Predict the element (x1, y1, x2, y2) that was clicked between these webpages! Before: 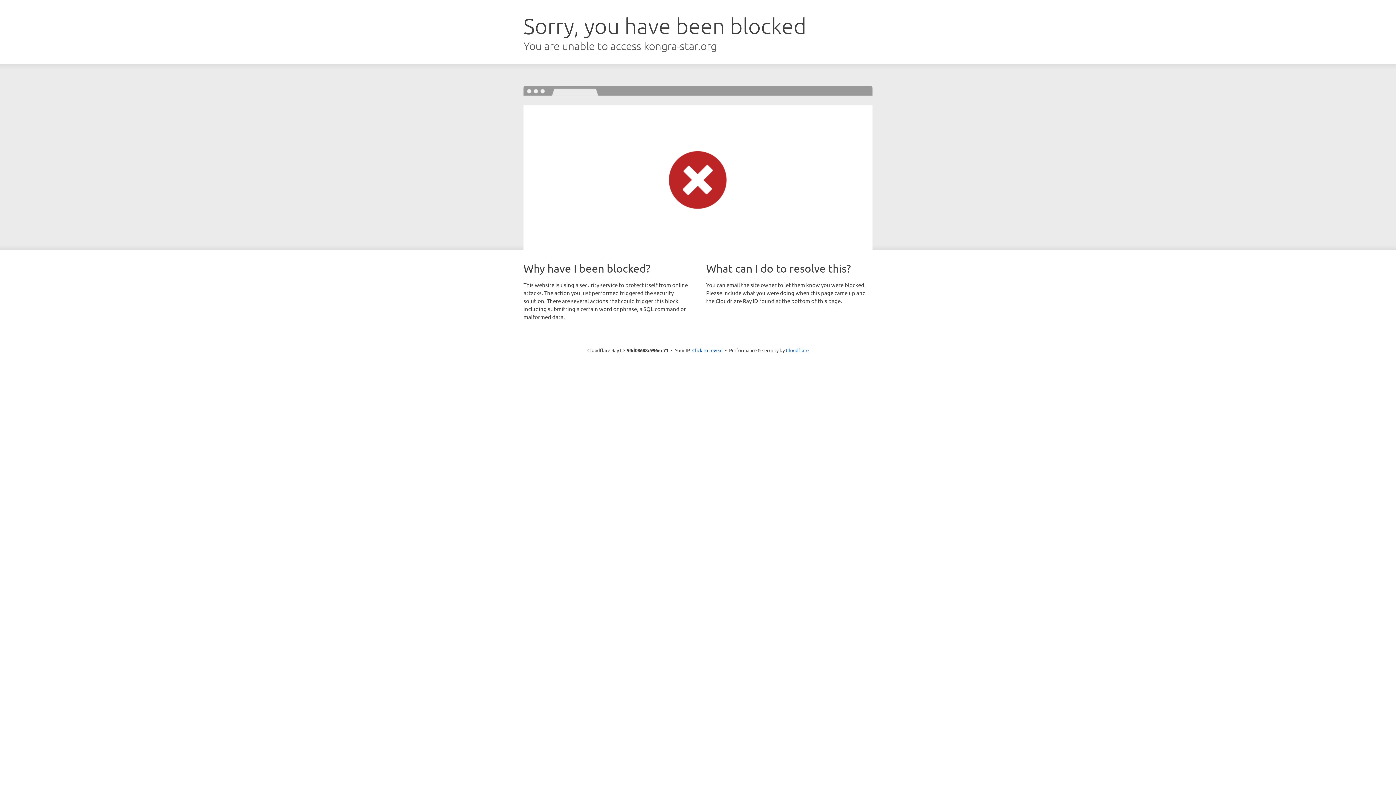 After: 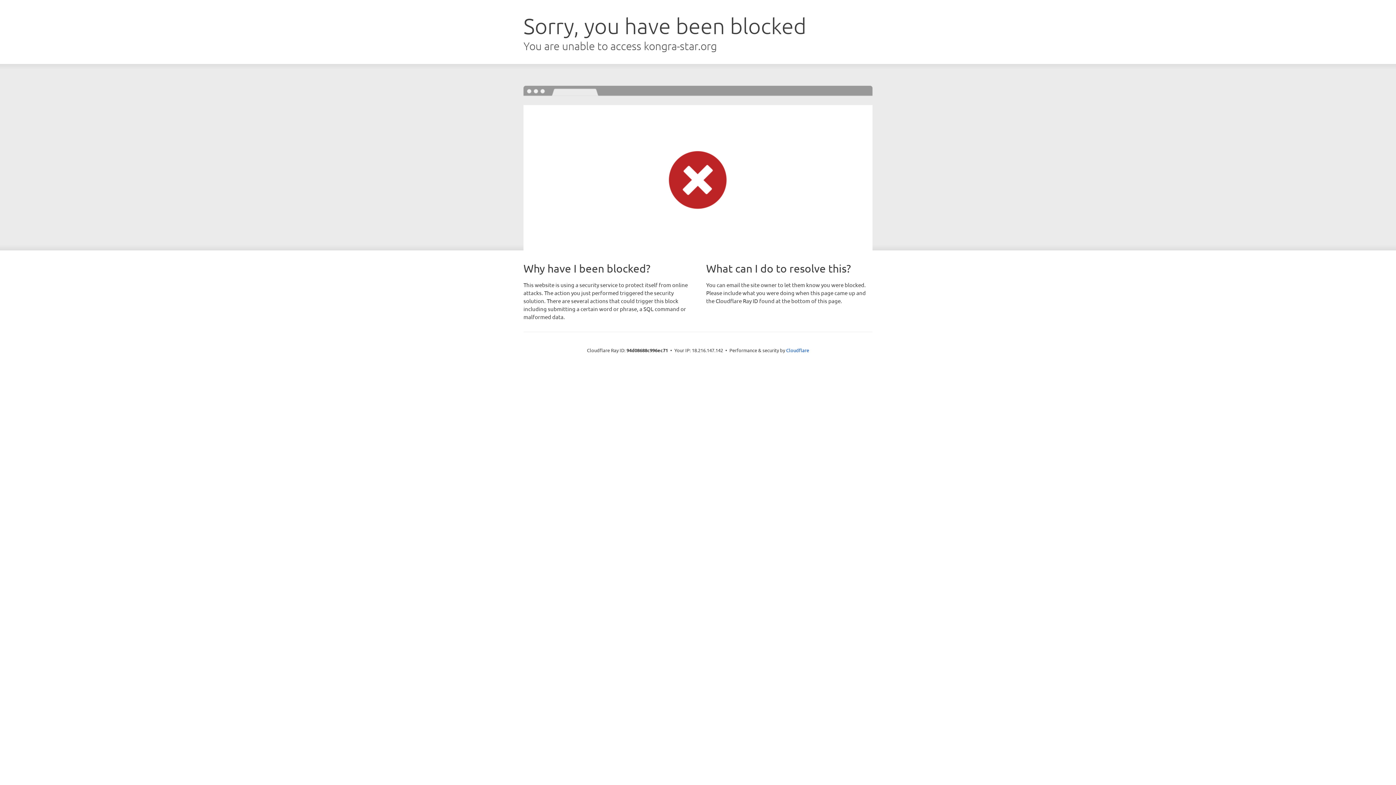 Action: bbox: (692, 346, 722, 353) label: Click to reveal